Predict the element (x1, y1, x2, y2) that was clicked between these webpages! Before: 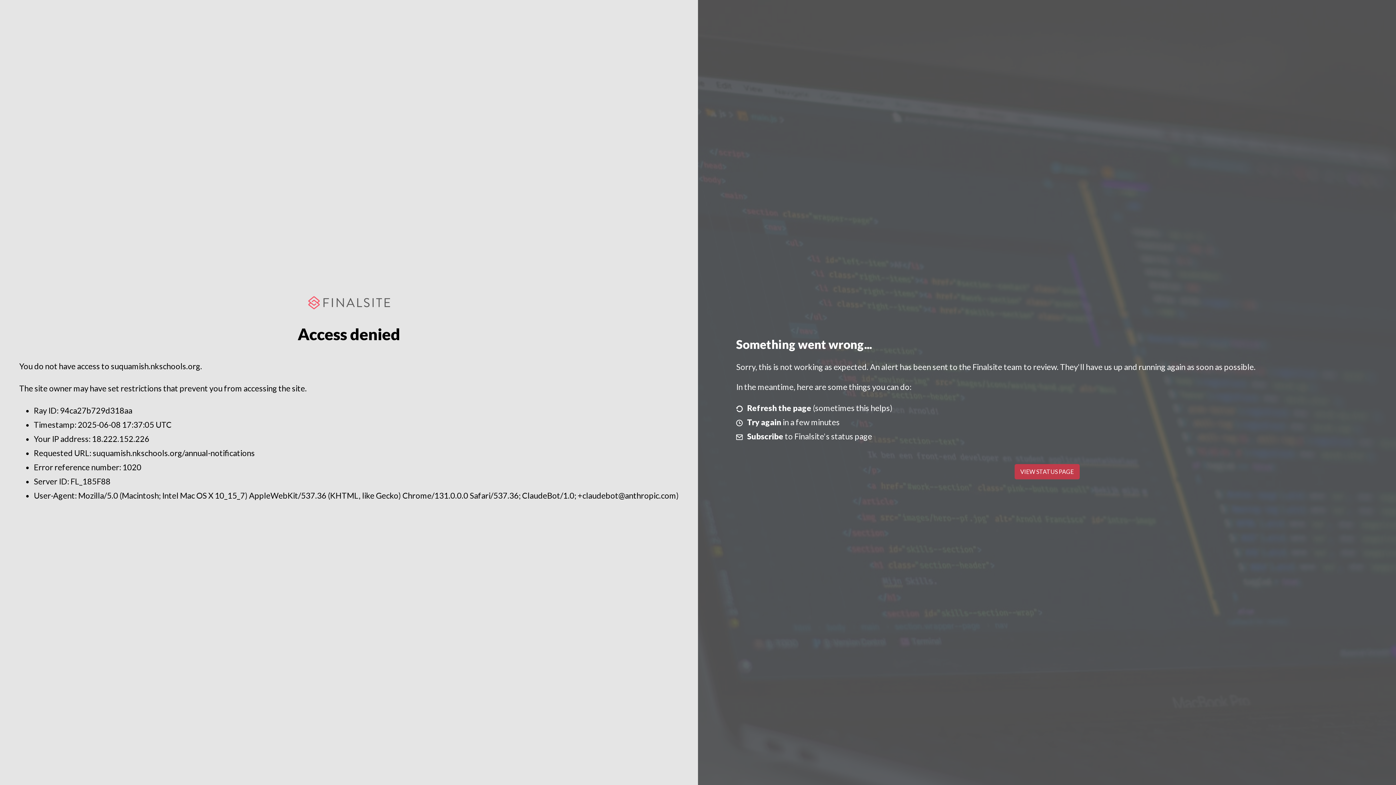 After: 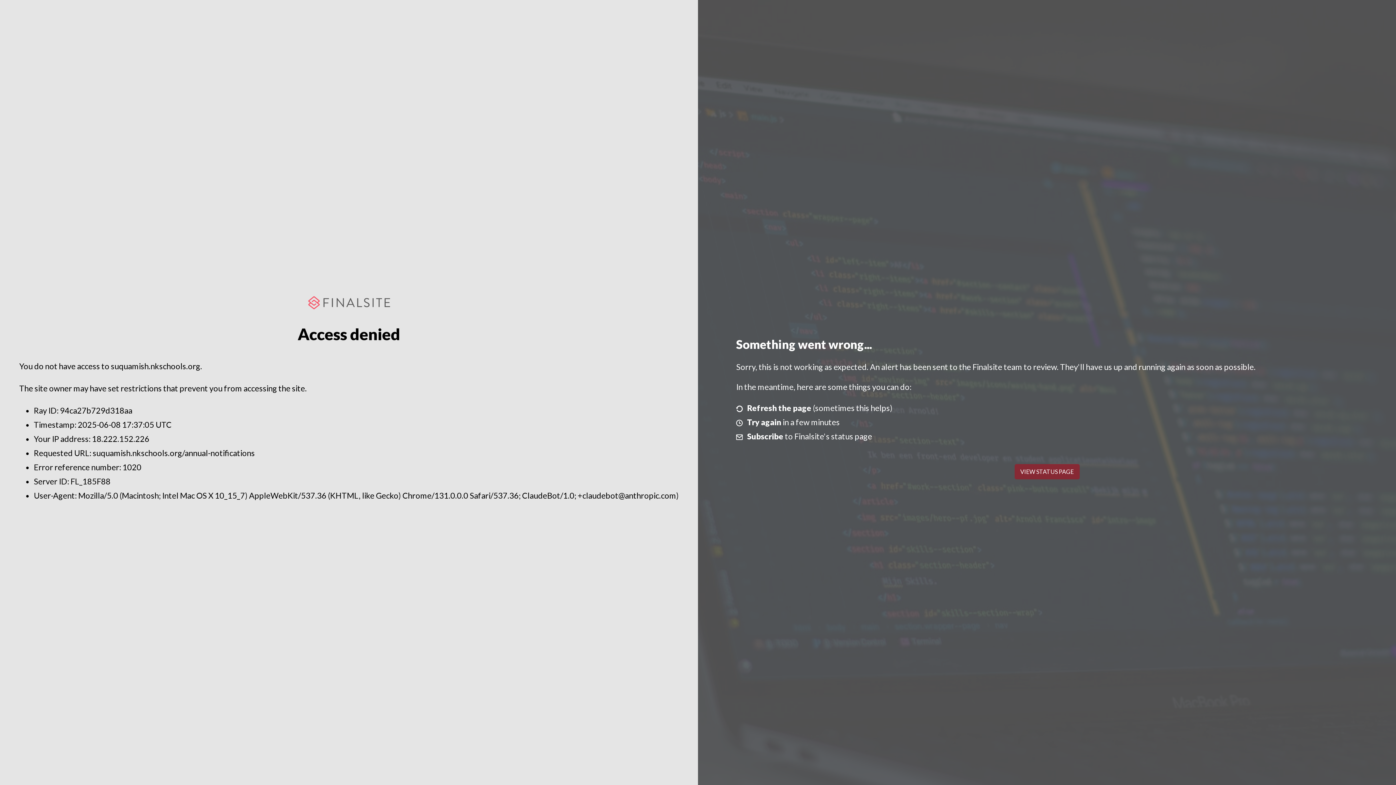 Action: label: VIEW STATUS PAGE bbox: (1014, 464, 1079, 479)